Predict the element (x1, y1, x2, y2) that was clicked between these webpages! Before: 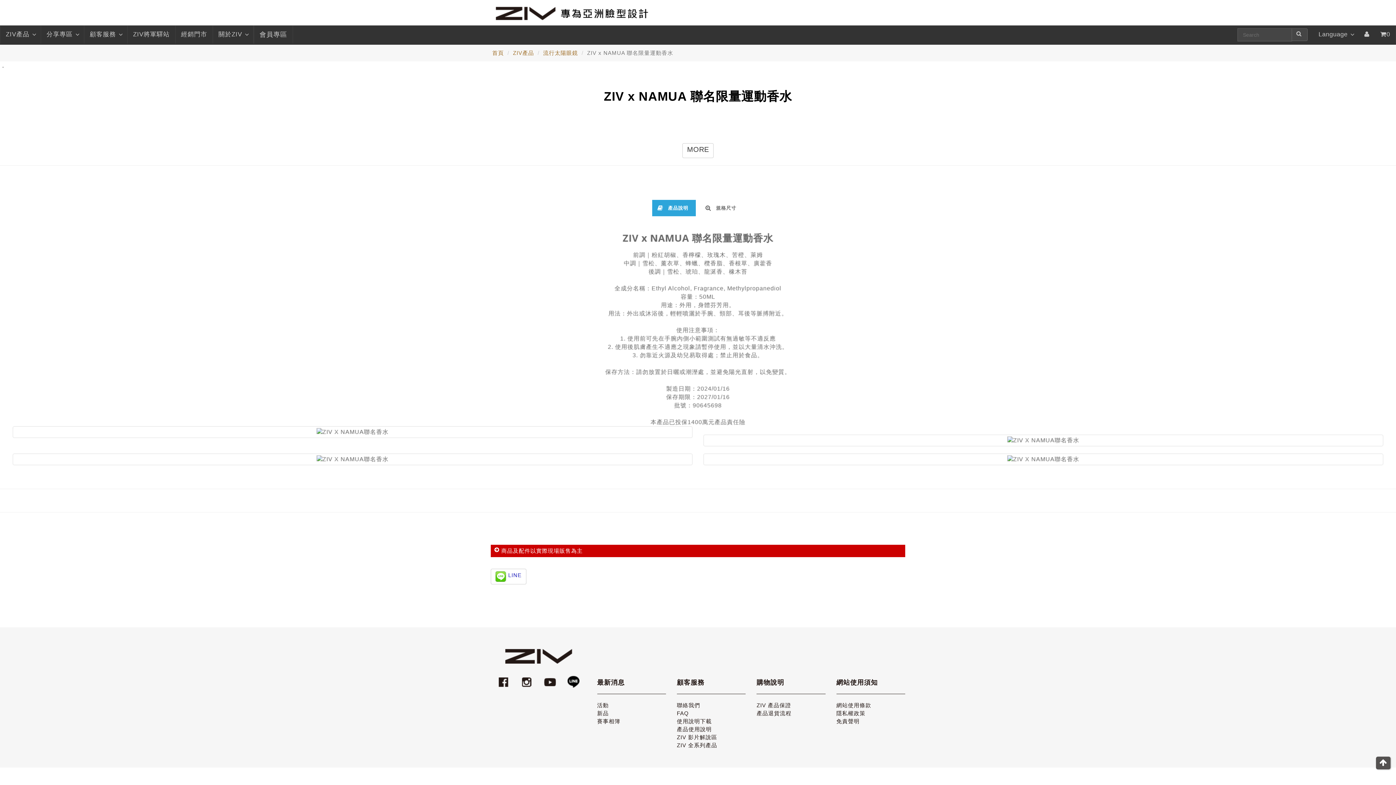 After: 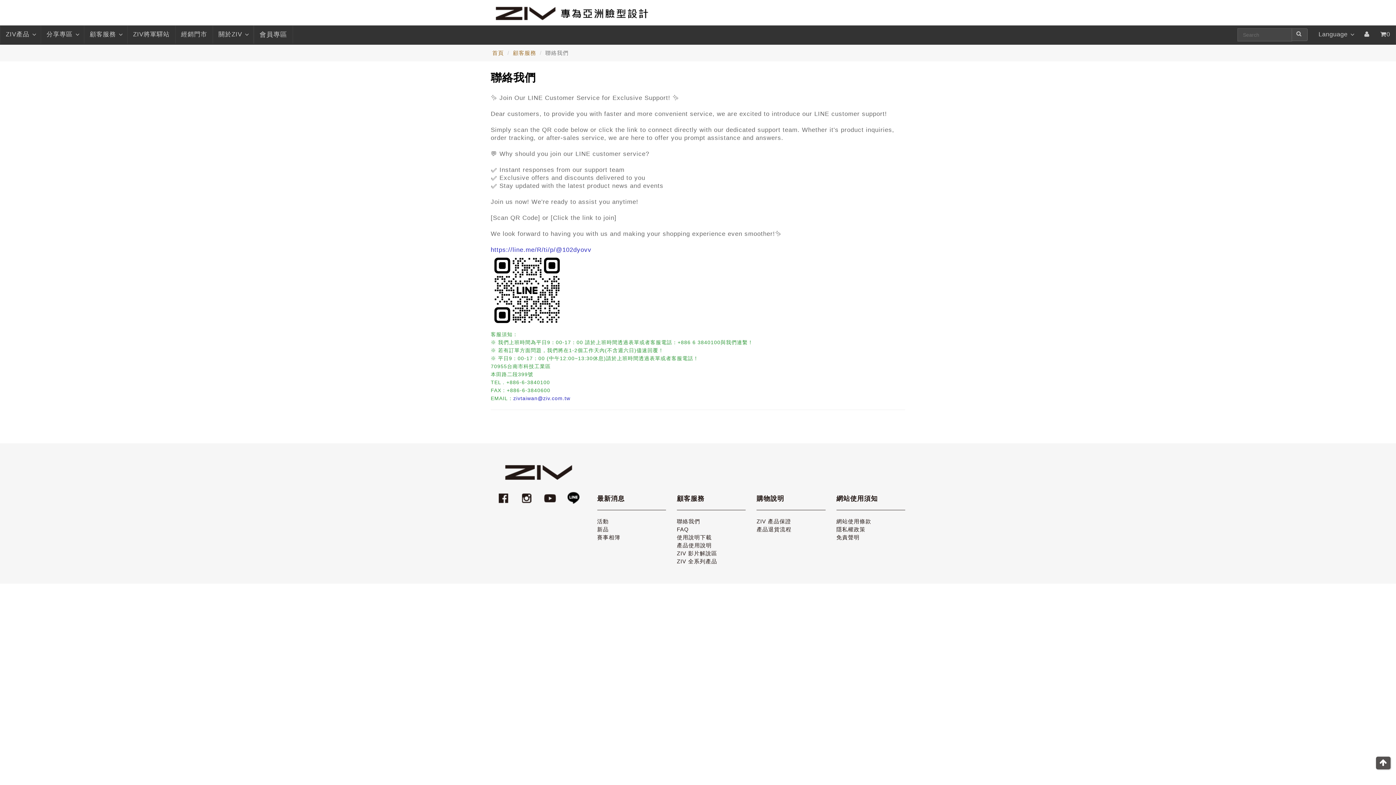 Action: label: 聯絡我們 bbox: (677, 701, 700, 710)